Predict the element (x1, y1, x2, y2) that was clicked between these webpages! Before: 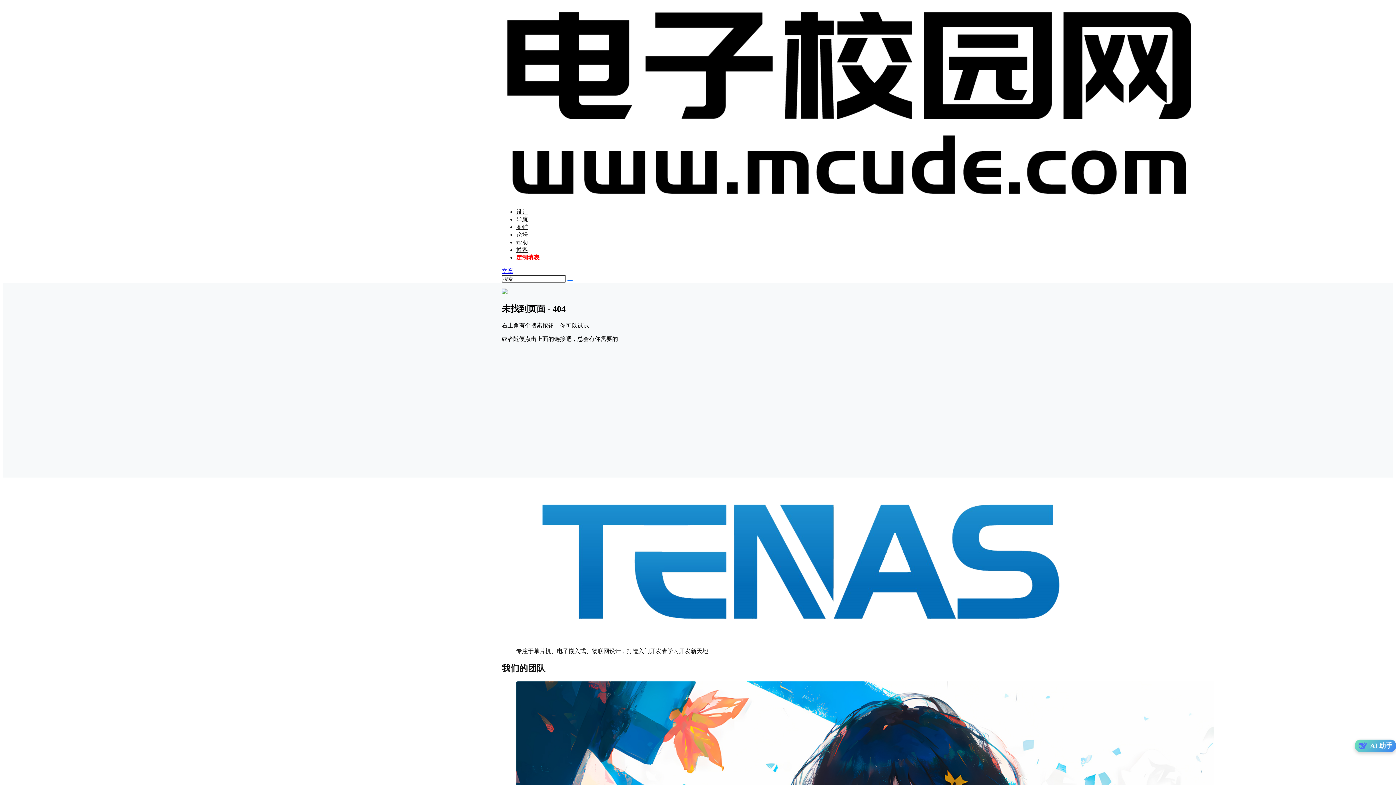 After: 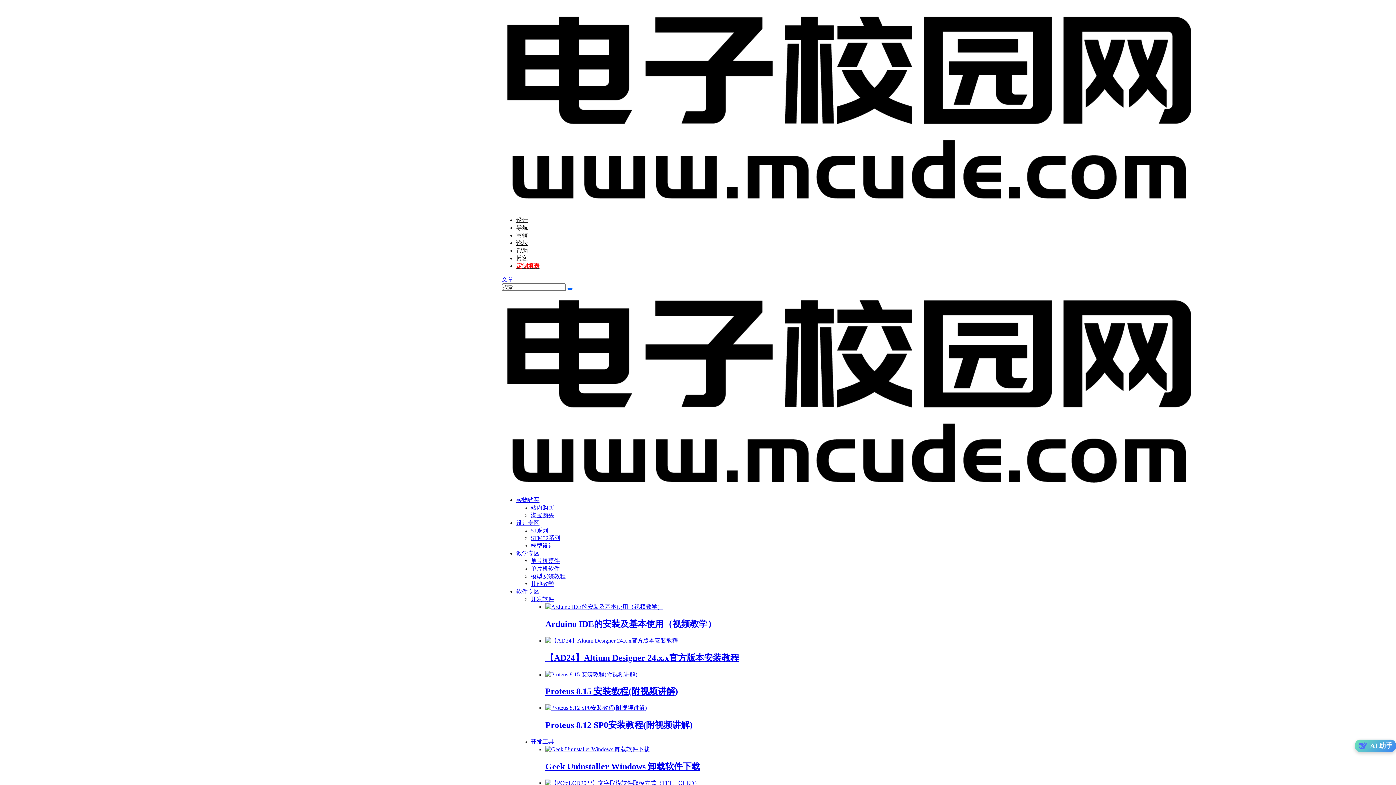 Action: bbox: (501, 196, 1191, 202)